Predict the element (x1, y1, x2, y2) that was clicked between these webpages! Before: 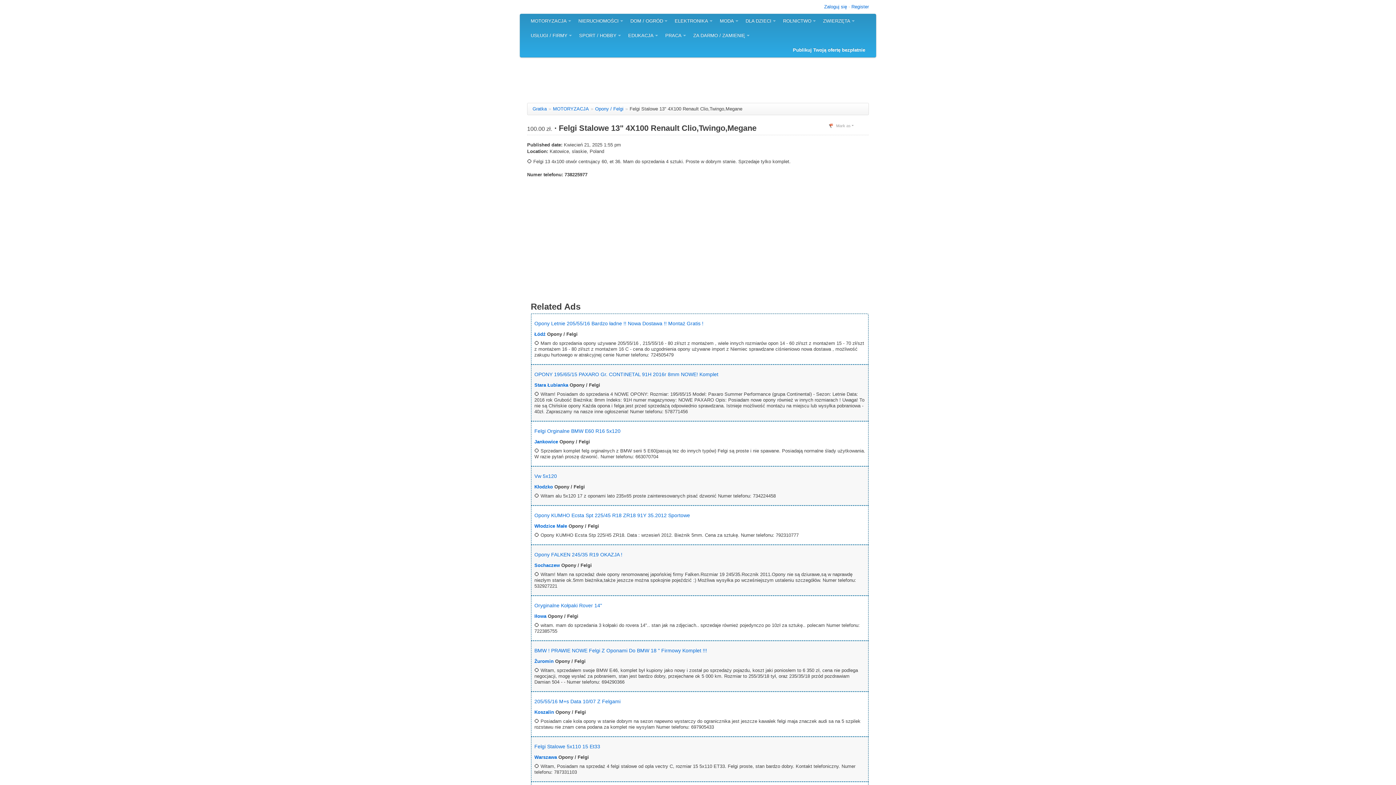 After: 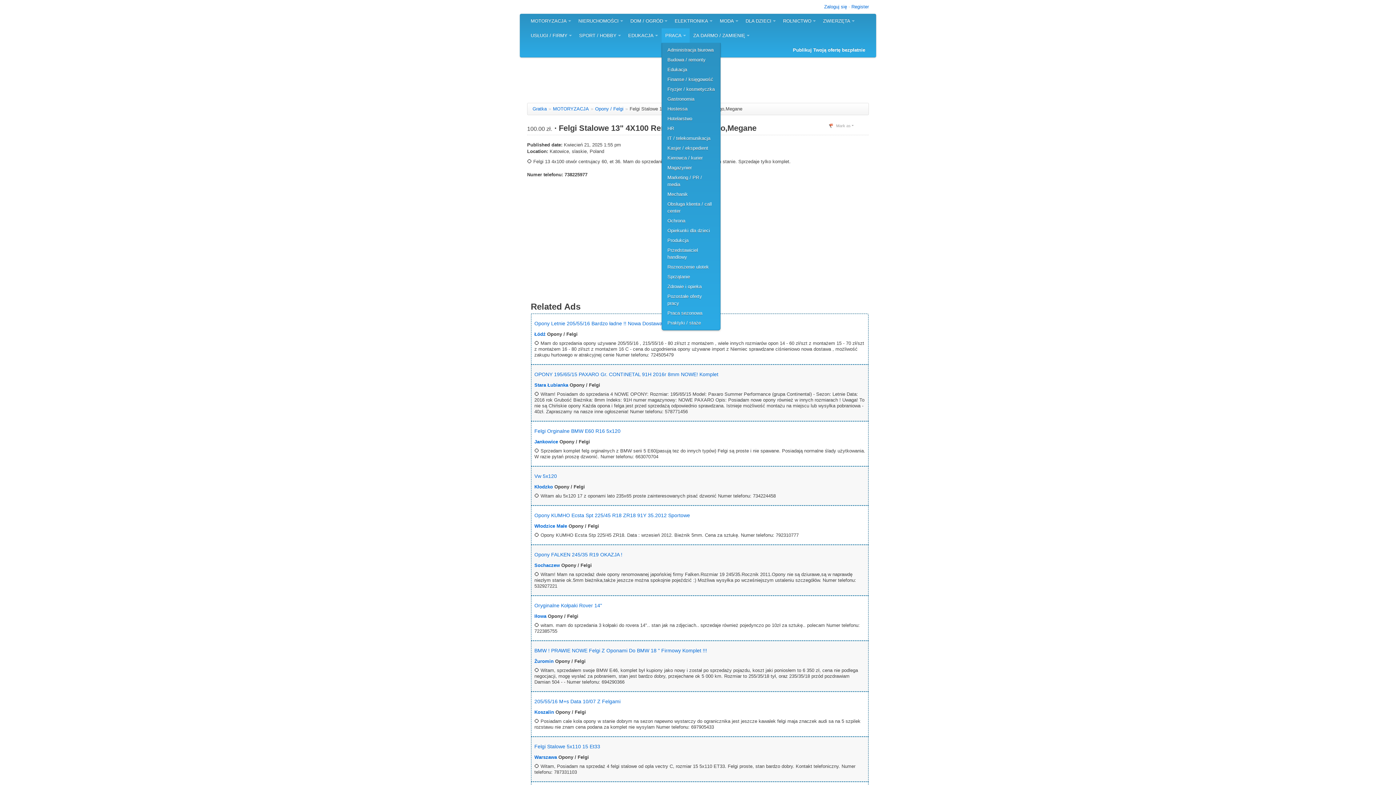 Action: label: PRACA bbox: (661, 28, 689, 42)